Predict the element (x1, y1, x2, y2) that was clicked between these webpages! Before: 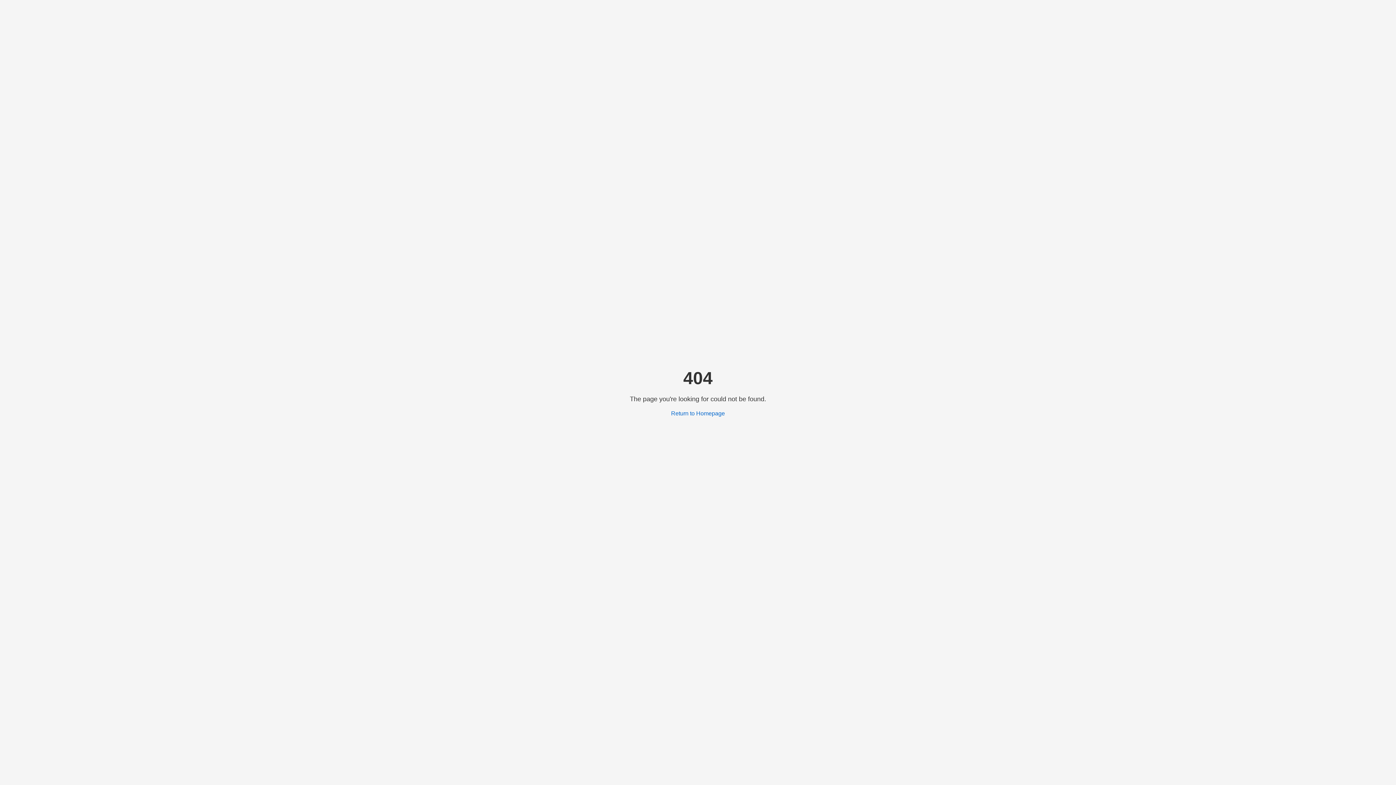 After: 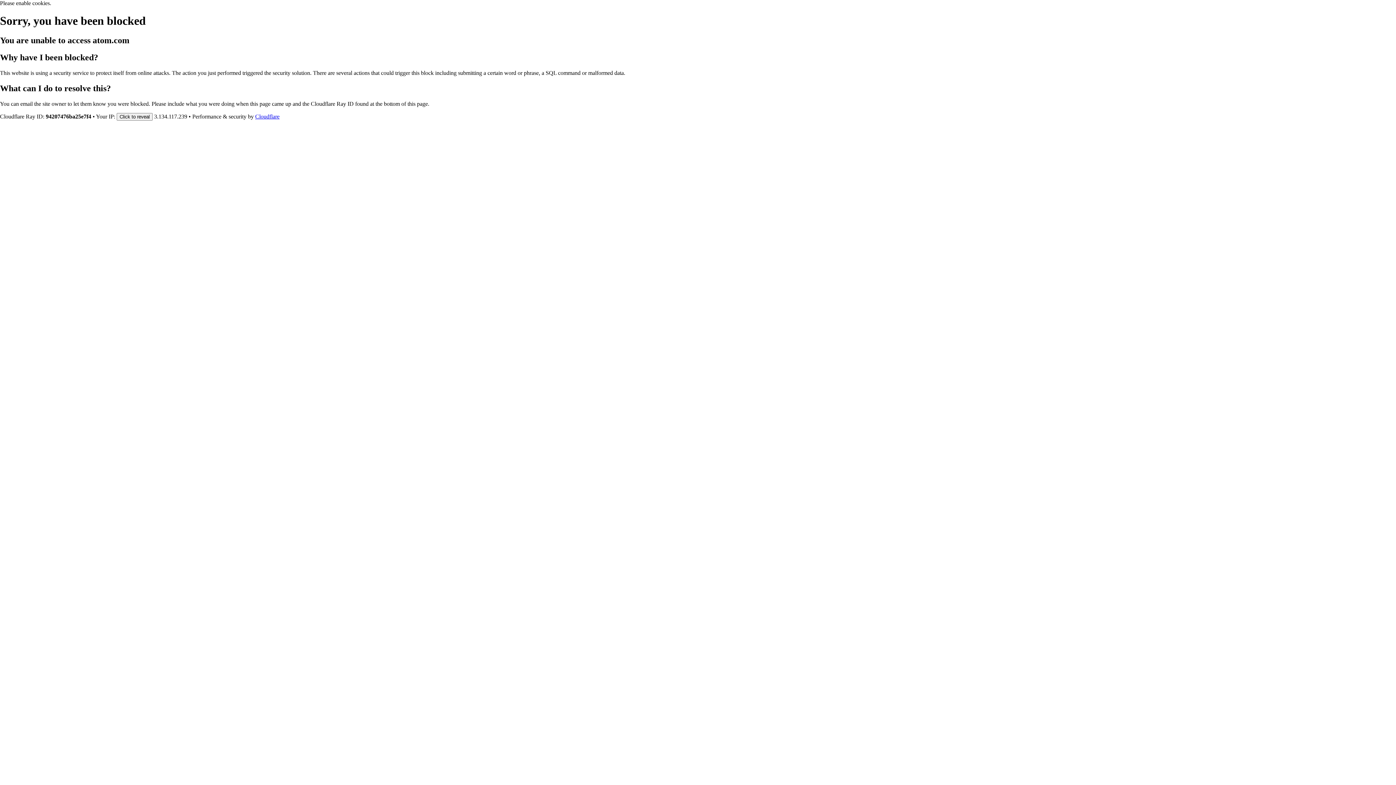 Action: label: Return to Homepage bbox: (671, 410, 725, 416)